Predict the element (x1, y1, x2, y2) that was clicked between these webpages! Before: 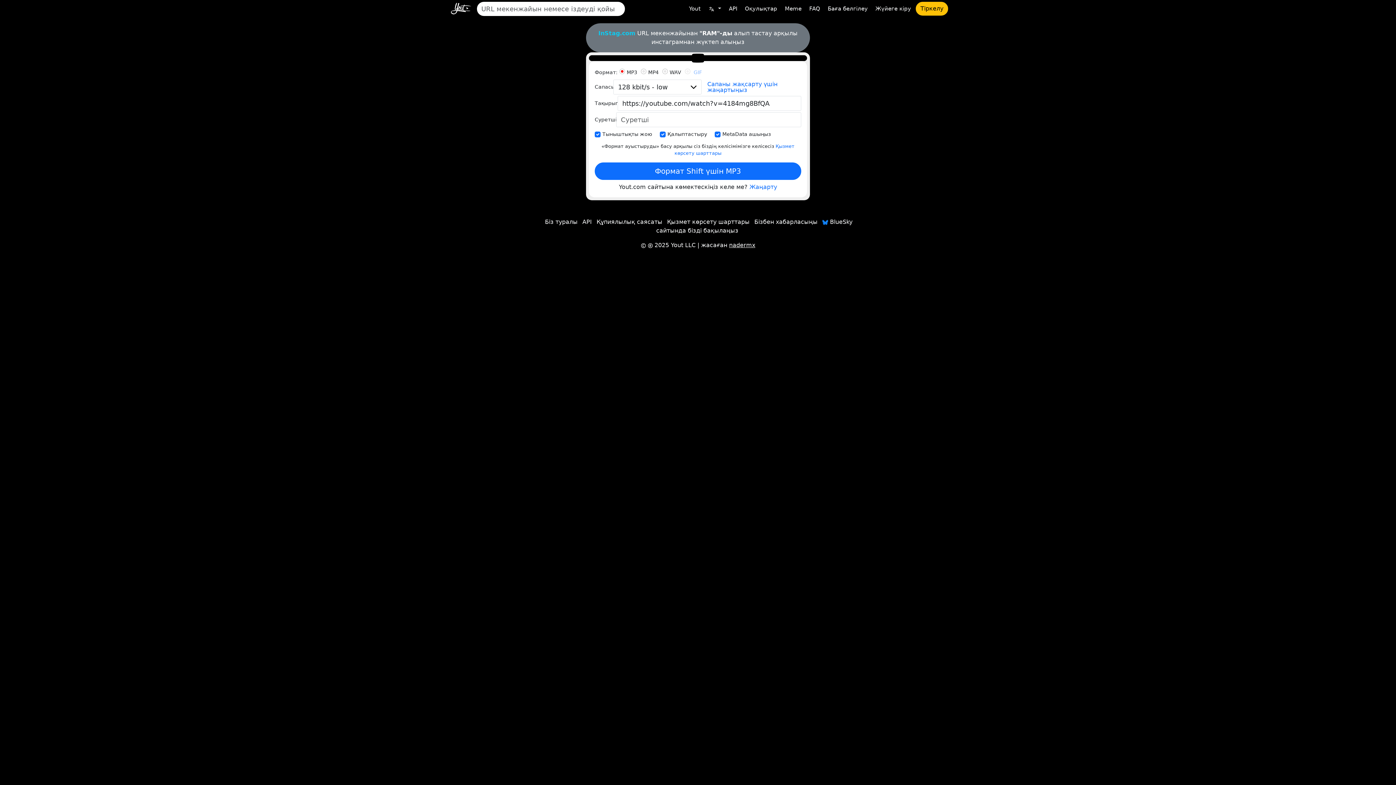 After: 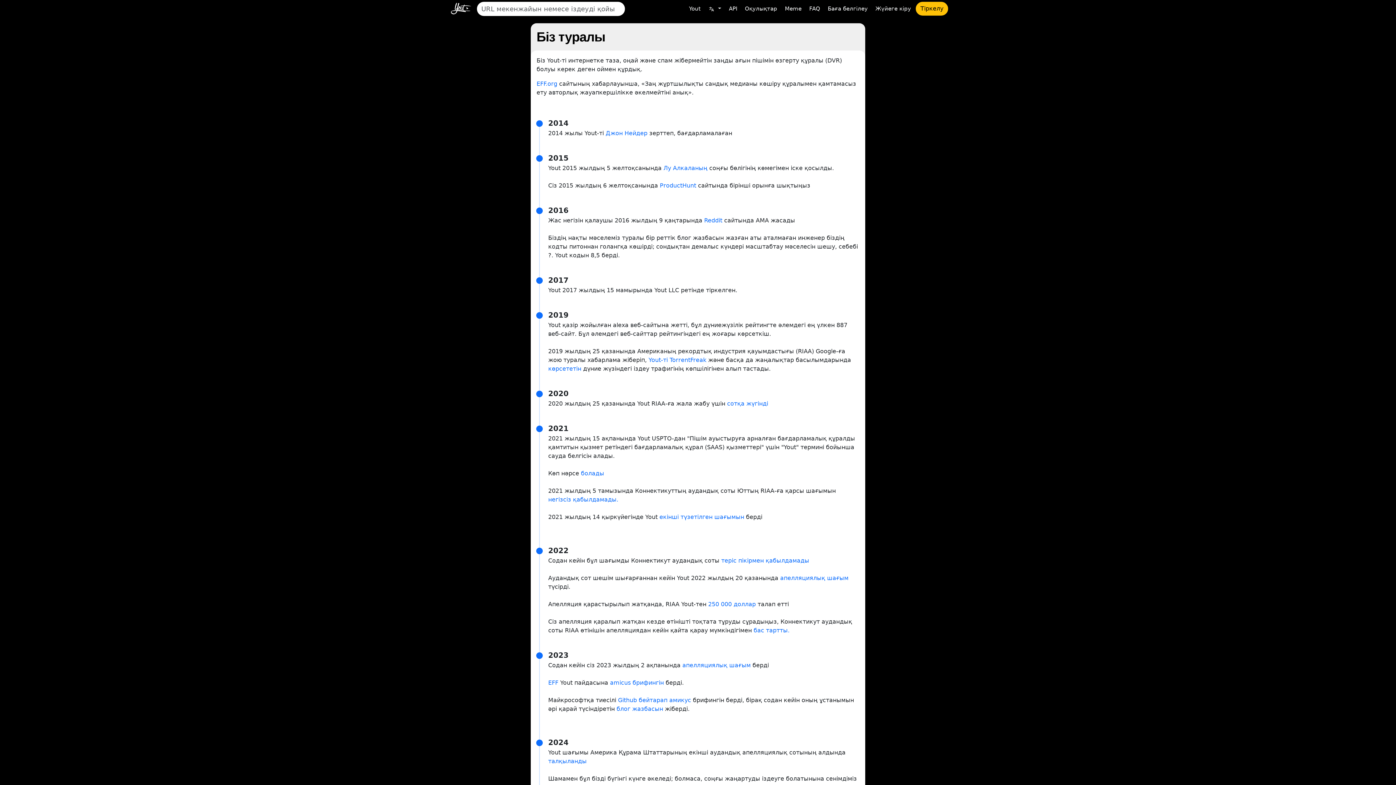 Action: label: Біз туралы bbox: (545, 256, 577, 263)